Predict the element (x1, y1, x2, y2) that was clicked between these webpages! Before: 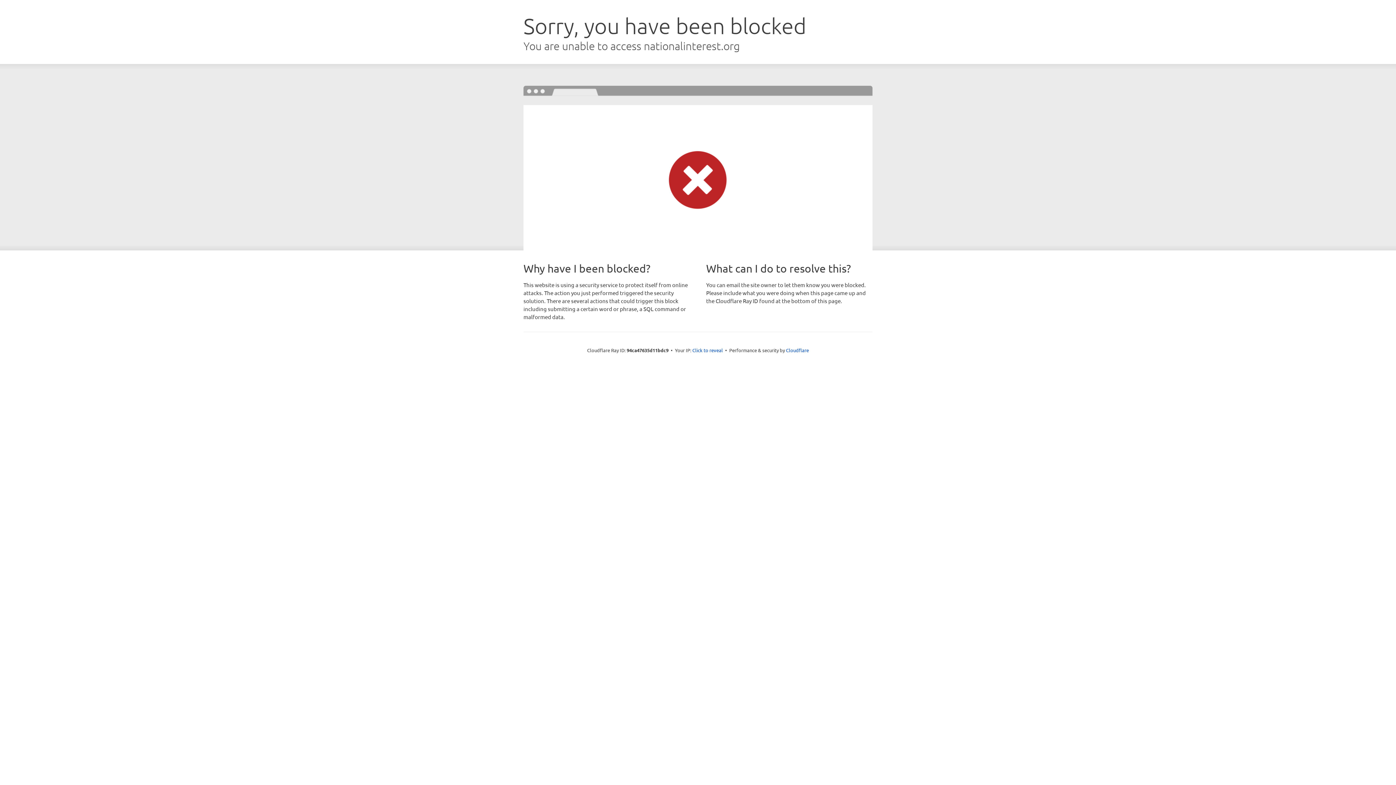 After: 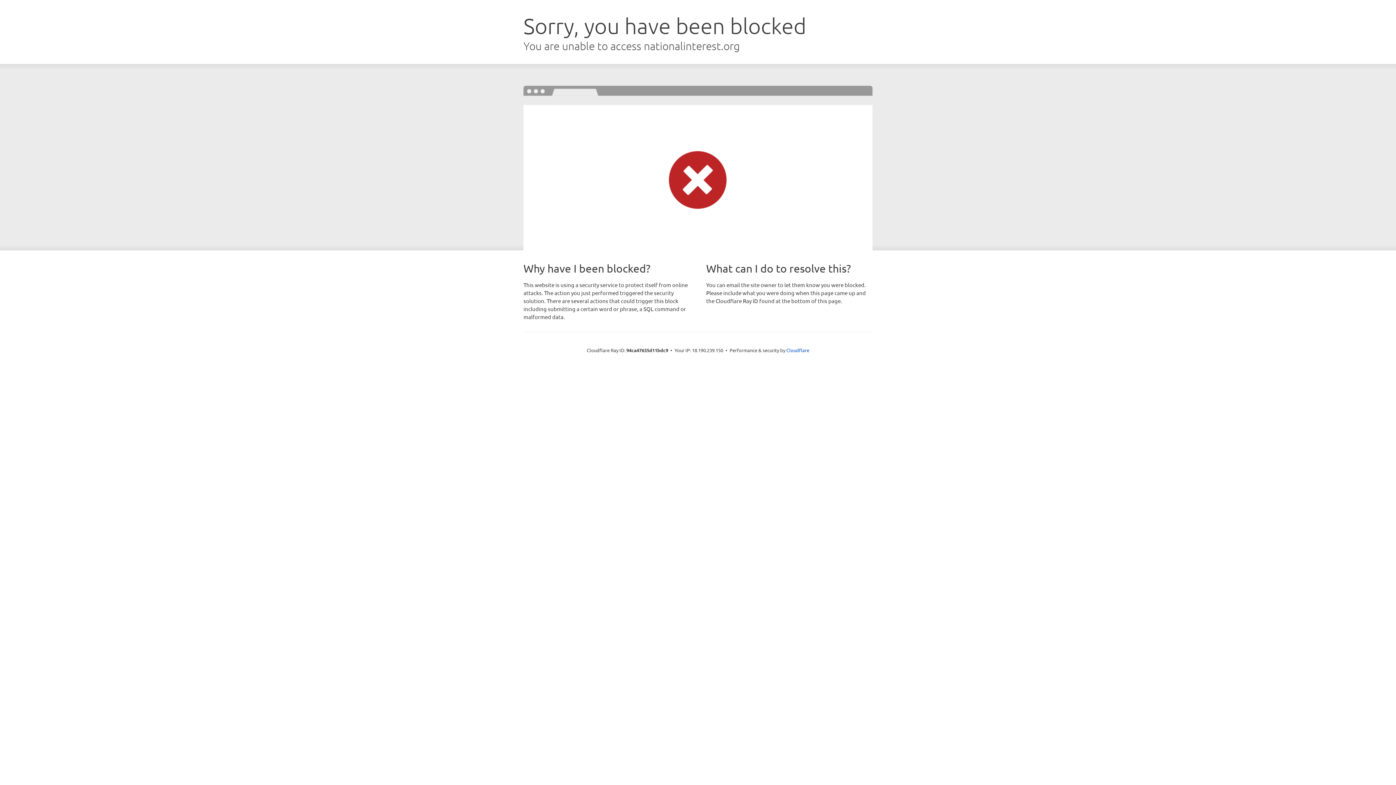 Action: bbox: (692, 346, 723, 353) label: Click to reveal